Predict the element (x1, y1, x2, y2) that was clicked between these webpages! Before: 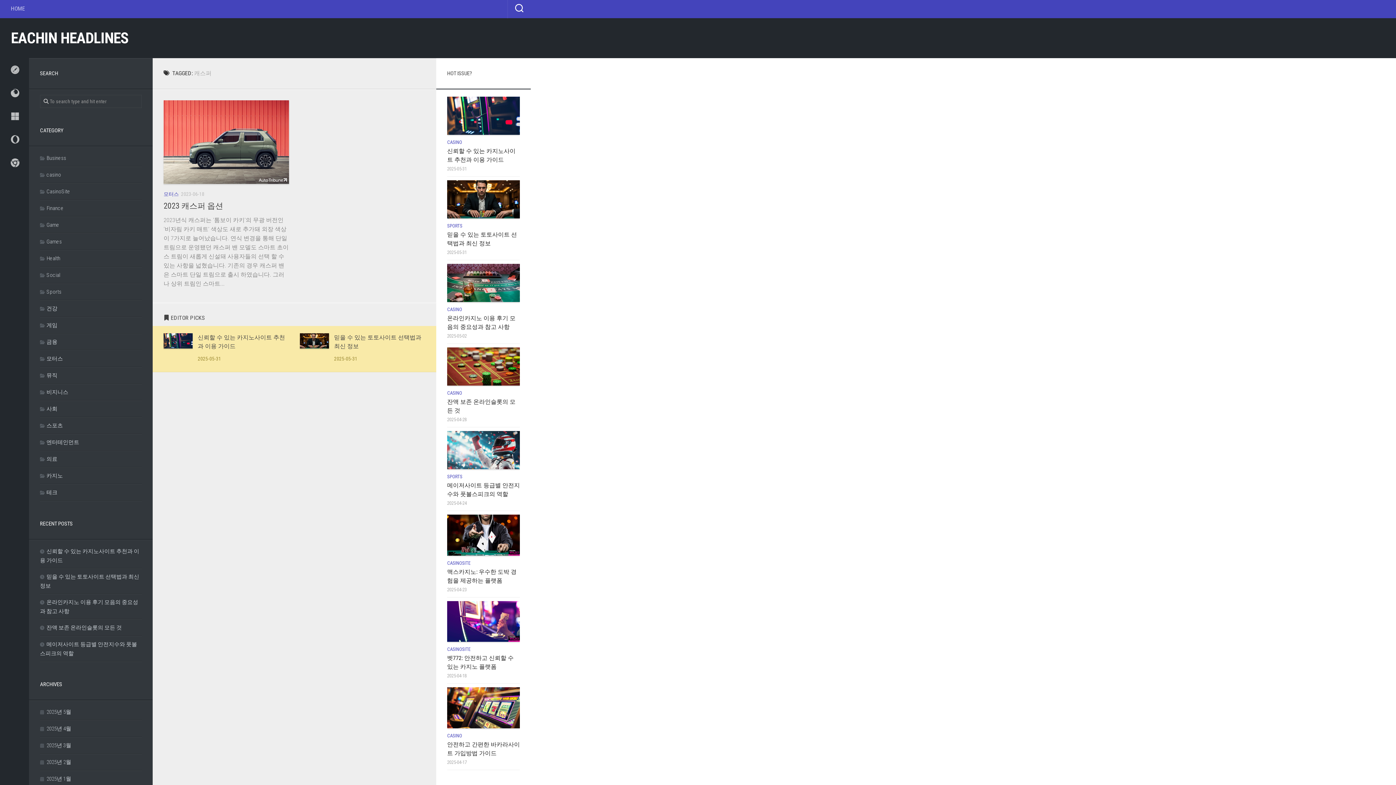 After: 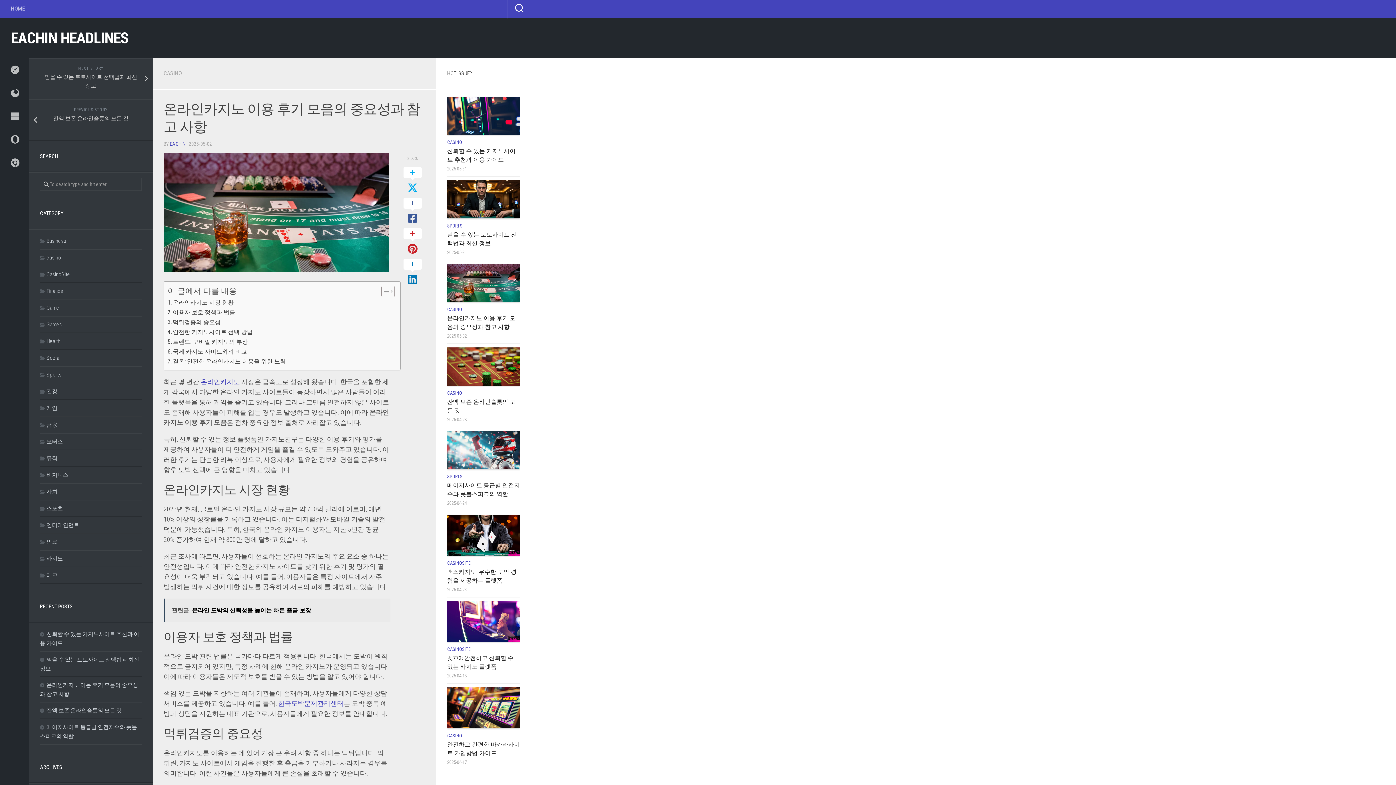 Action: bbox: (447, 264, 520, 302)